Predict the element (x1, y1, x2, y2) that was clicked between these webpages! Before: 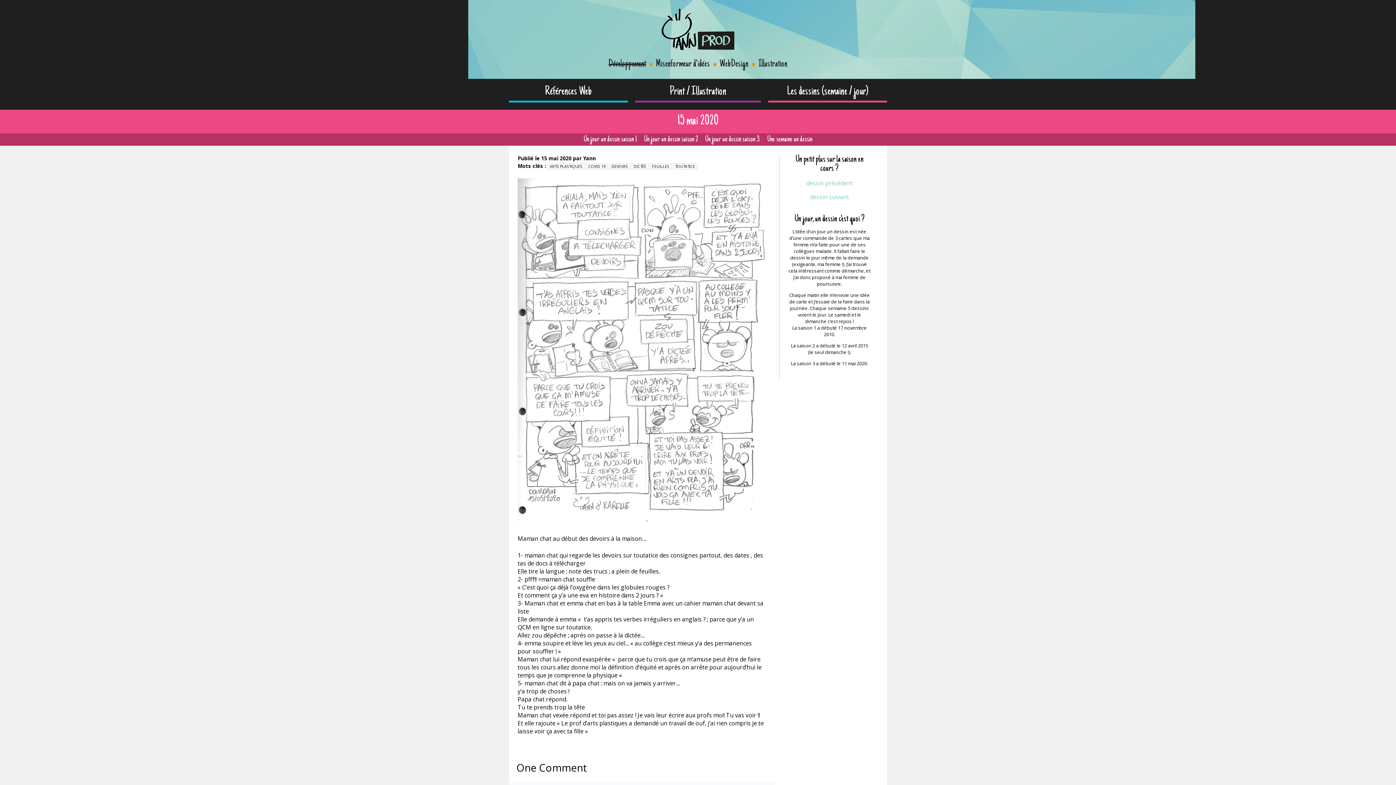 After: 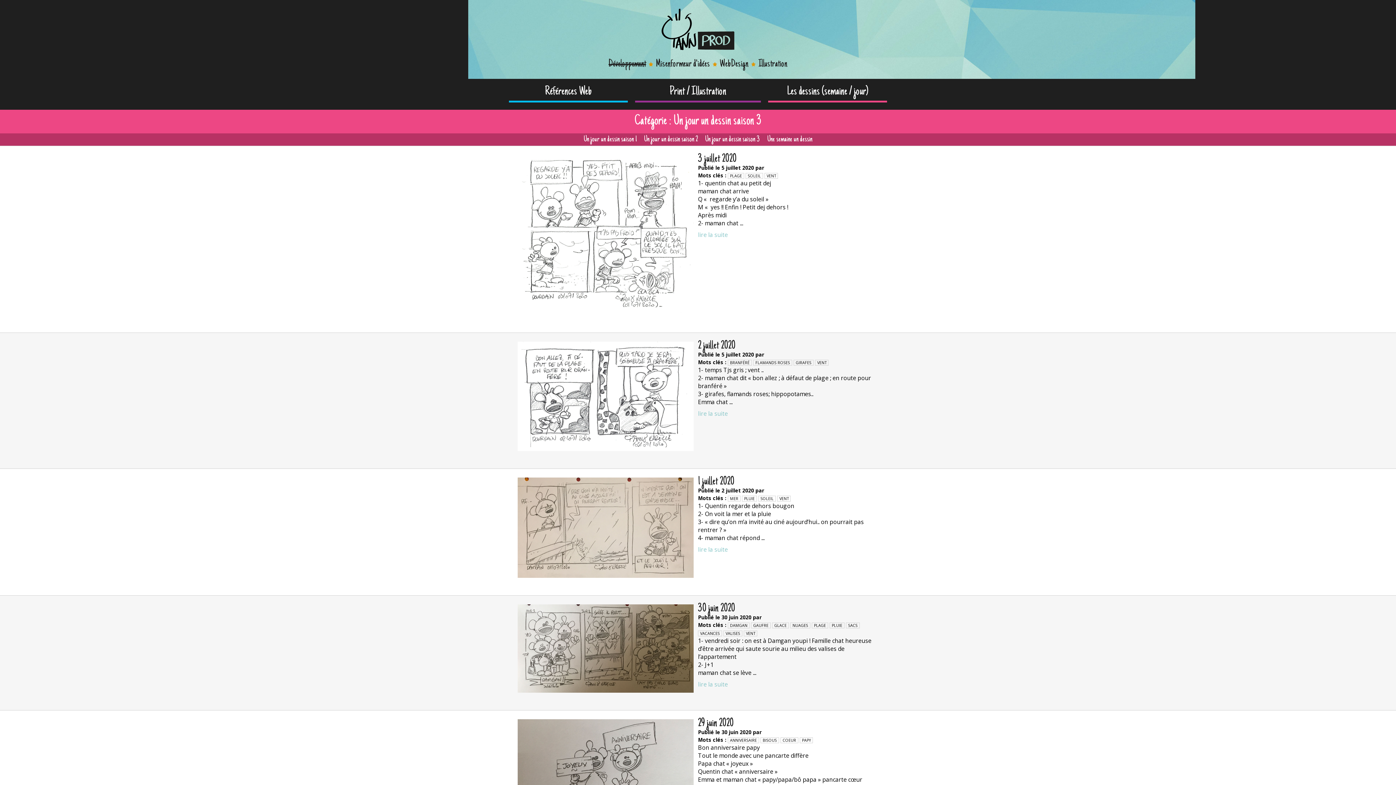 Action: label: Un jour un dessin saison 3 bbox: (701, 135, 763, 144)